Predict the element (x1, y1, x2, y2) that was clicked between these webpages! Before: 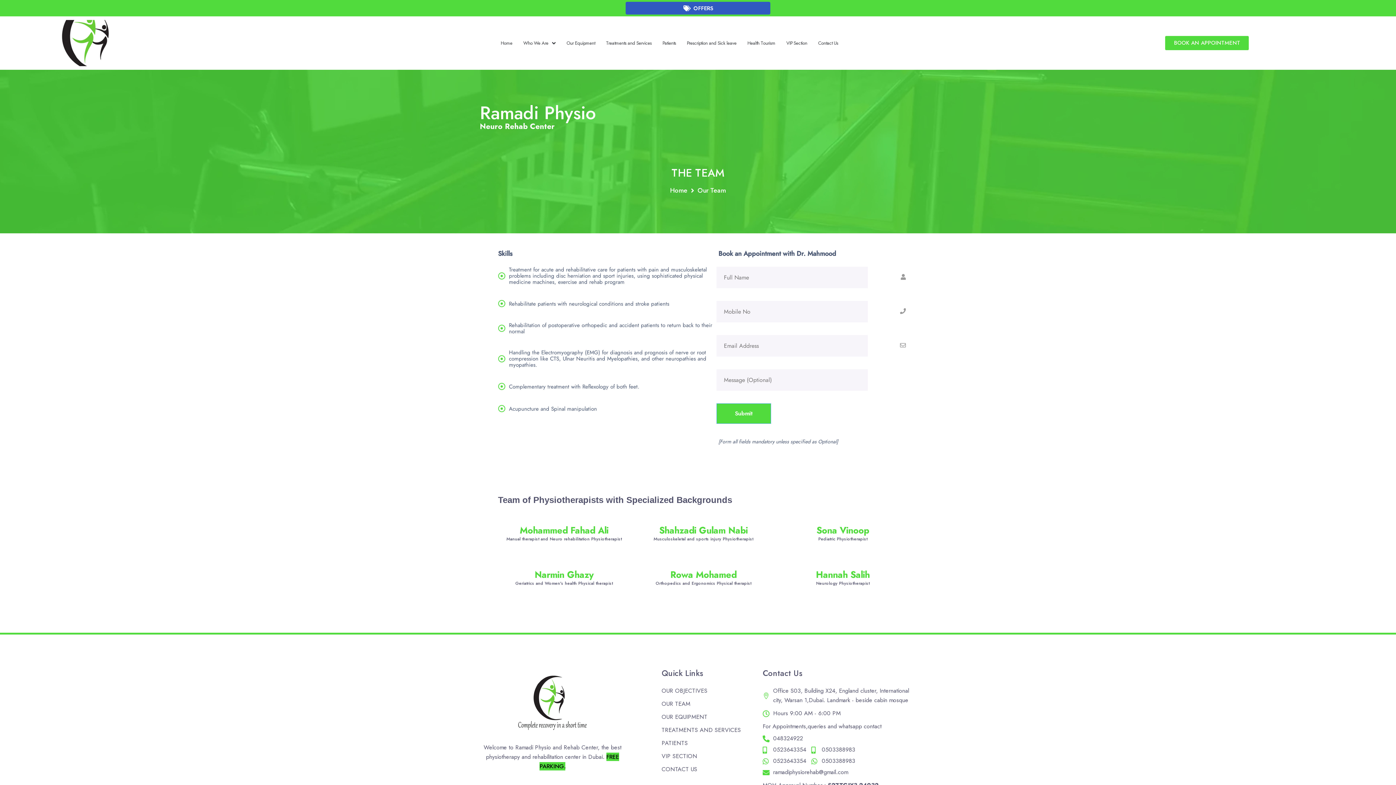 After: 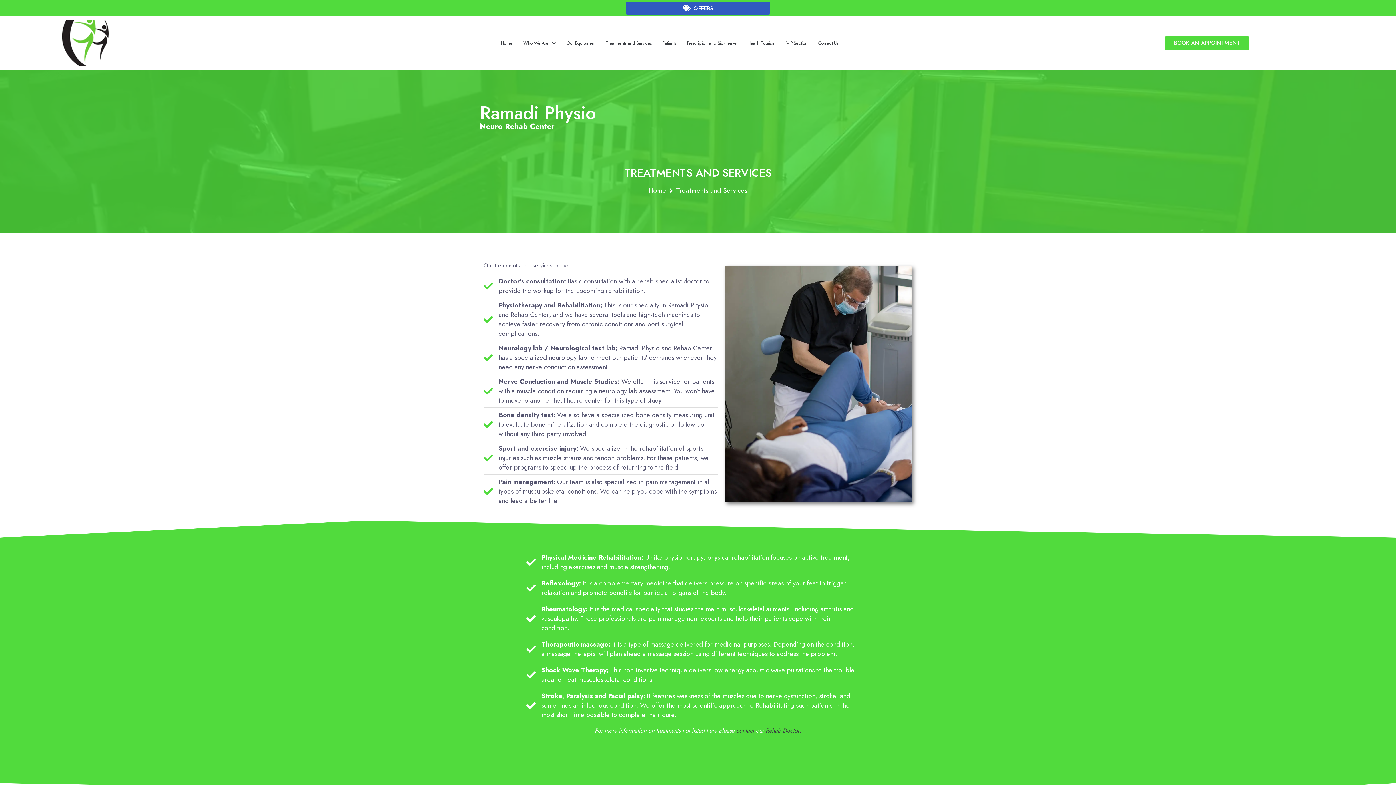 Action: label: Treatments and Services bbox: (600, 35, 657, 50)